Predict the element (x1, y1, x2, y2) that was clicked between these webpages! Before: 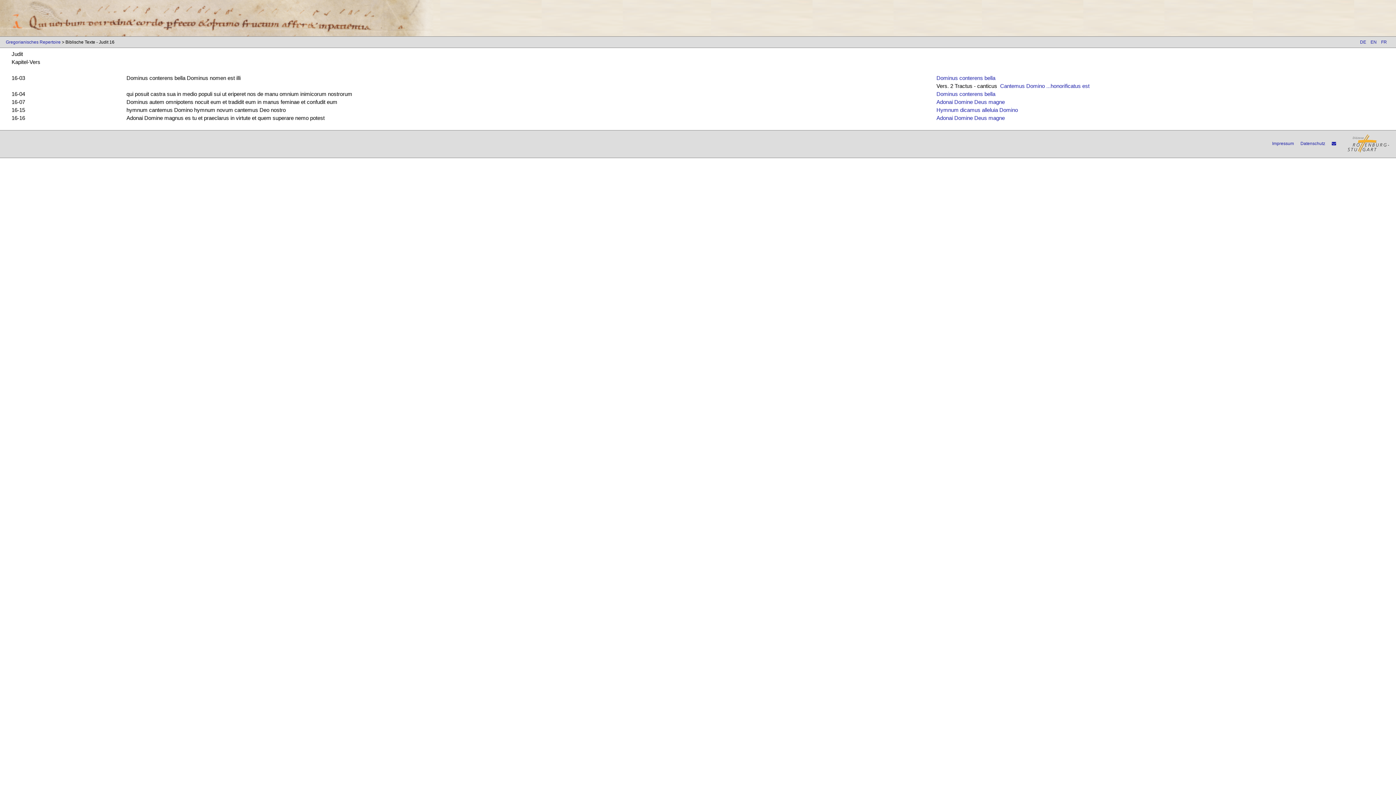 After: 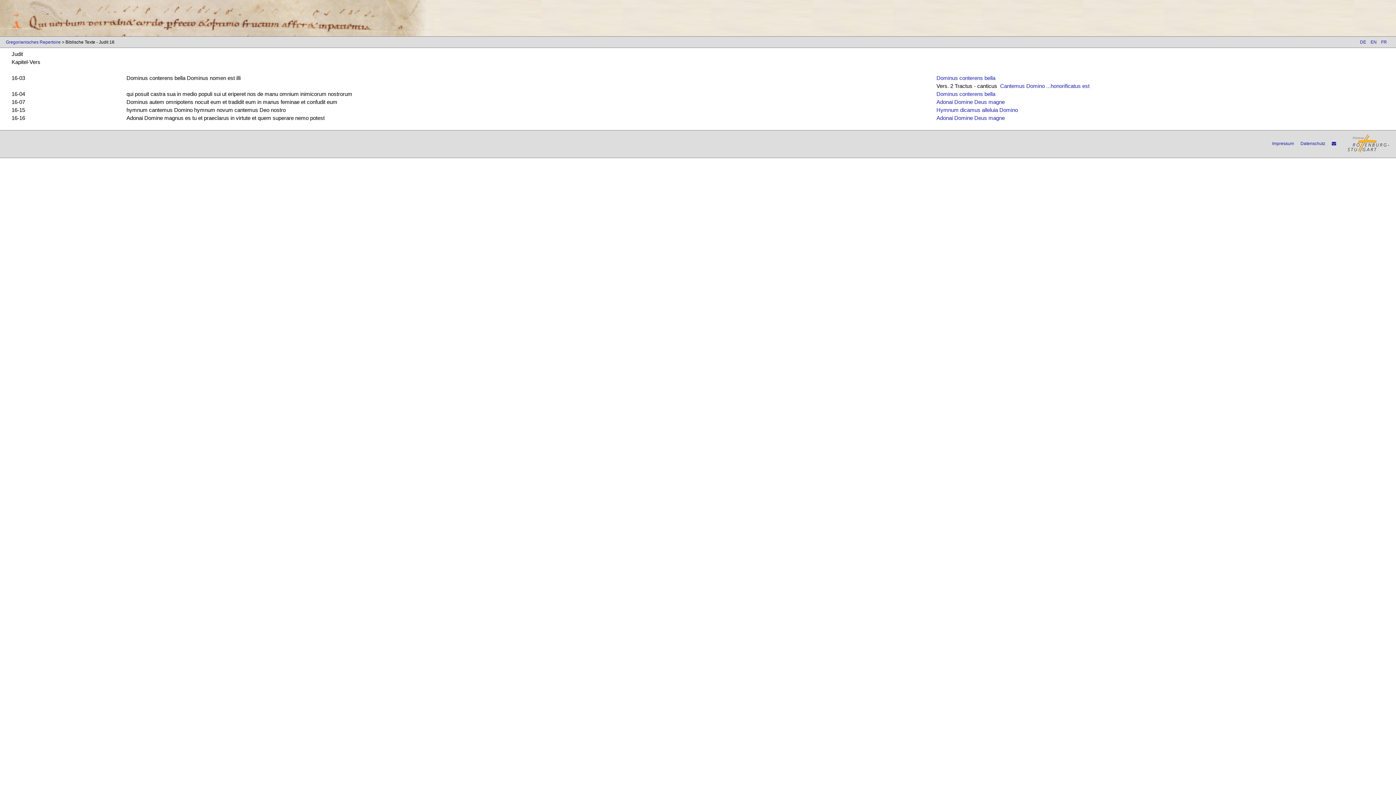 Action: bbox: (1348, 142, 1389, 147)